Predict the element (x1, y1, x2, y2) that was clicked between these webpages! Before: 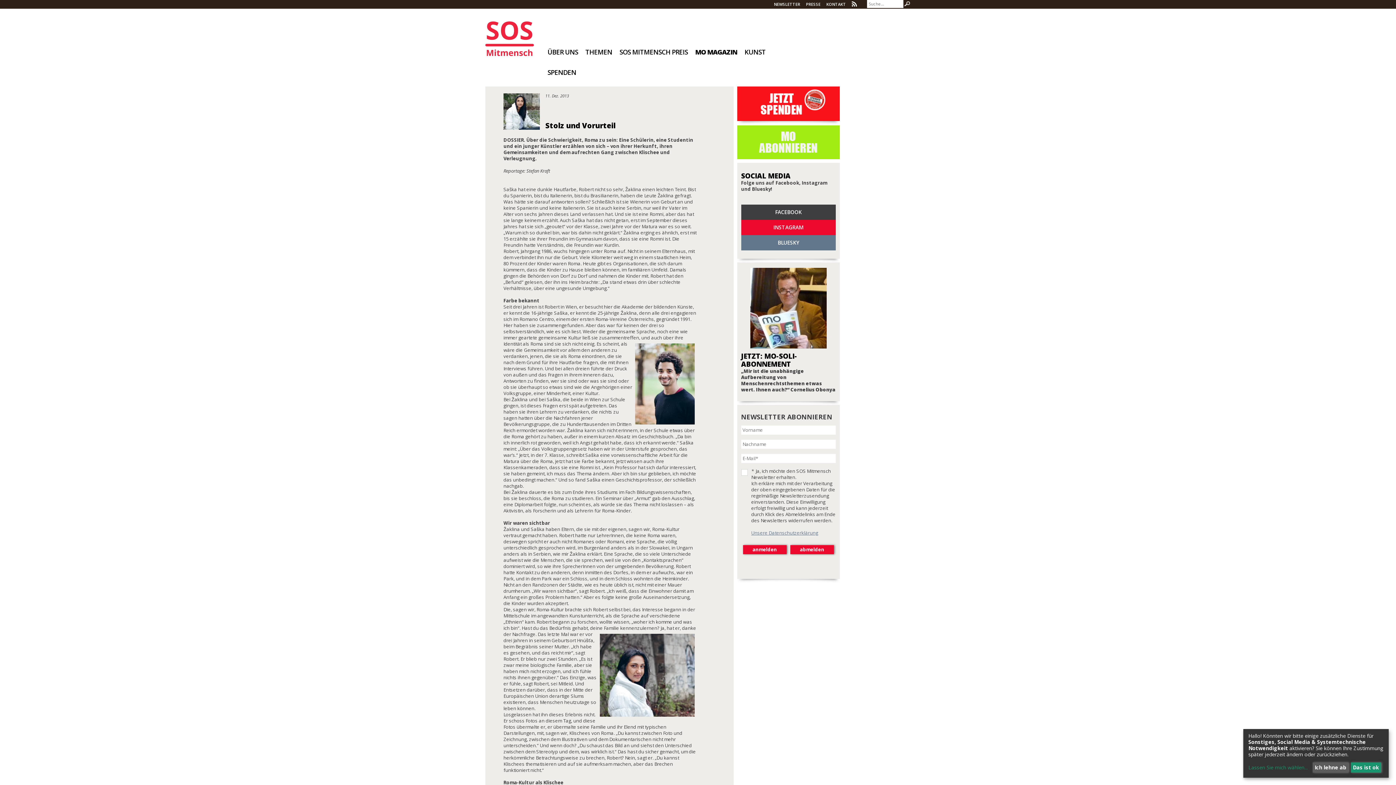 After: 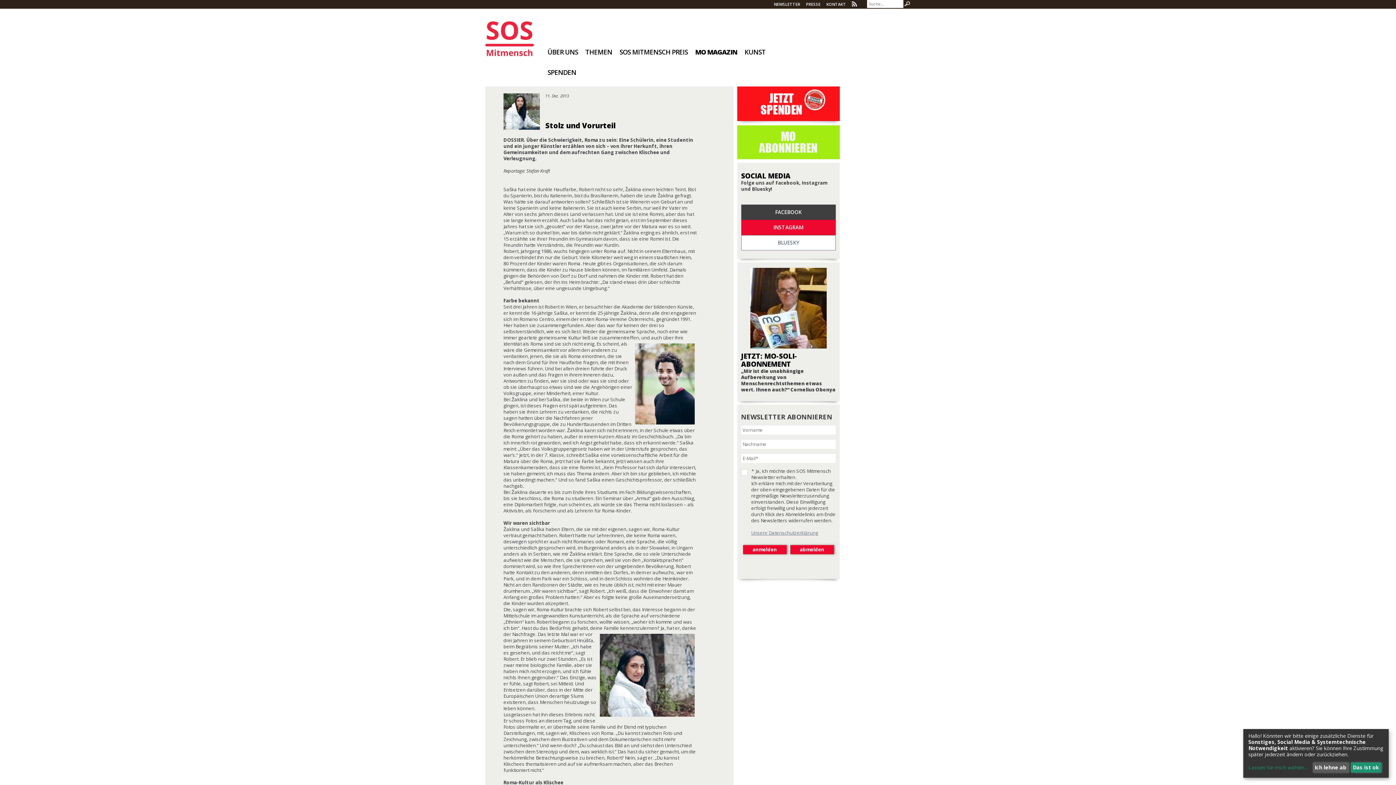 Action: bbox: (741, 235, 836, 250) label: BLUESKY